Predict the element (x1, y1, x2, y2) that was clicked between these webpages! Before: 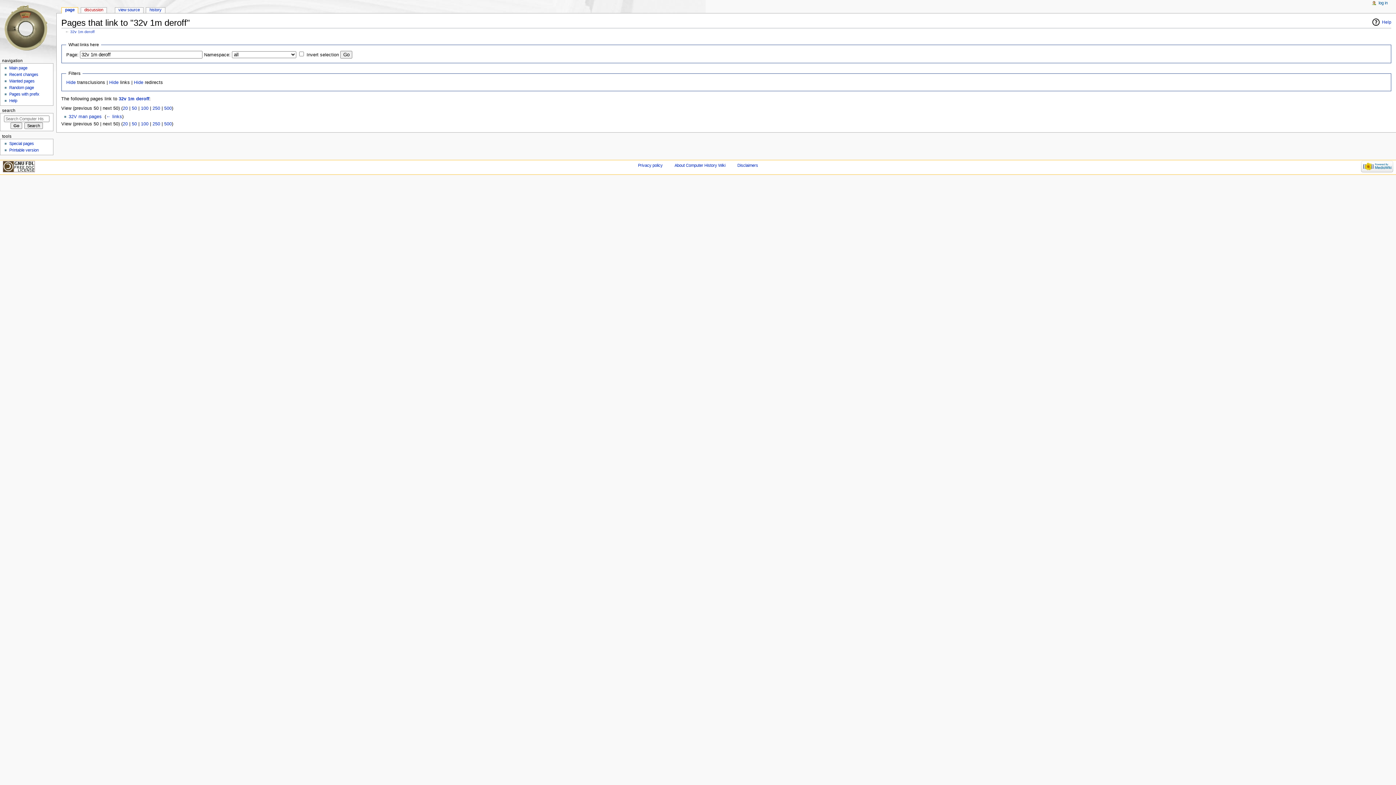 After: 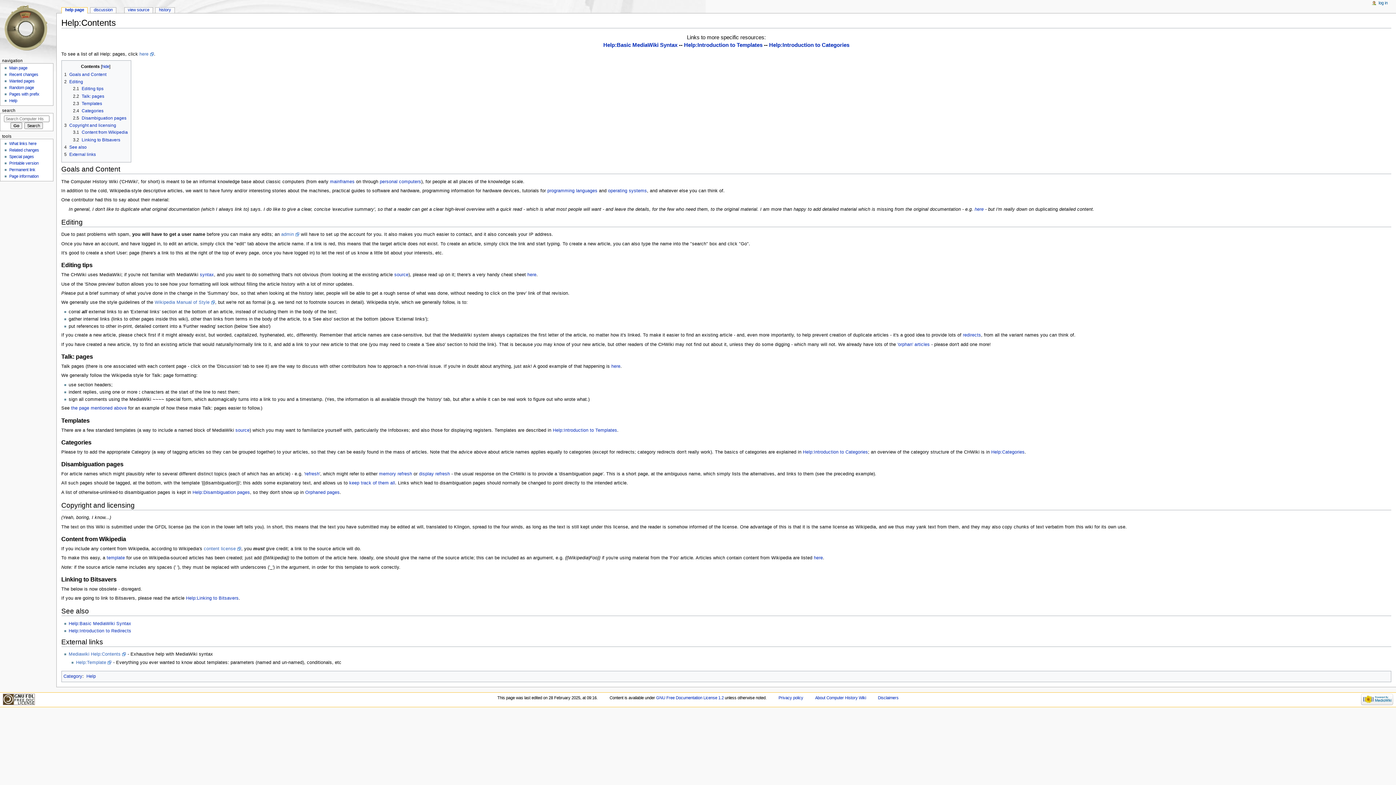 Action: label: Help bbox: (9, 98, 17, 103)